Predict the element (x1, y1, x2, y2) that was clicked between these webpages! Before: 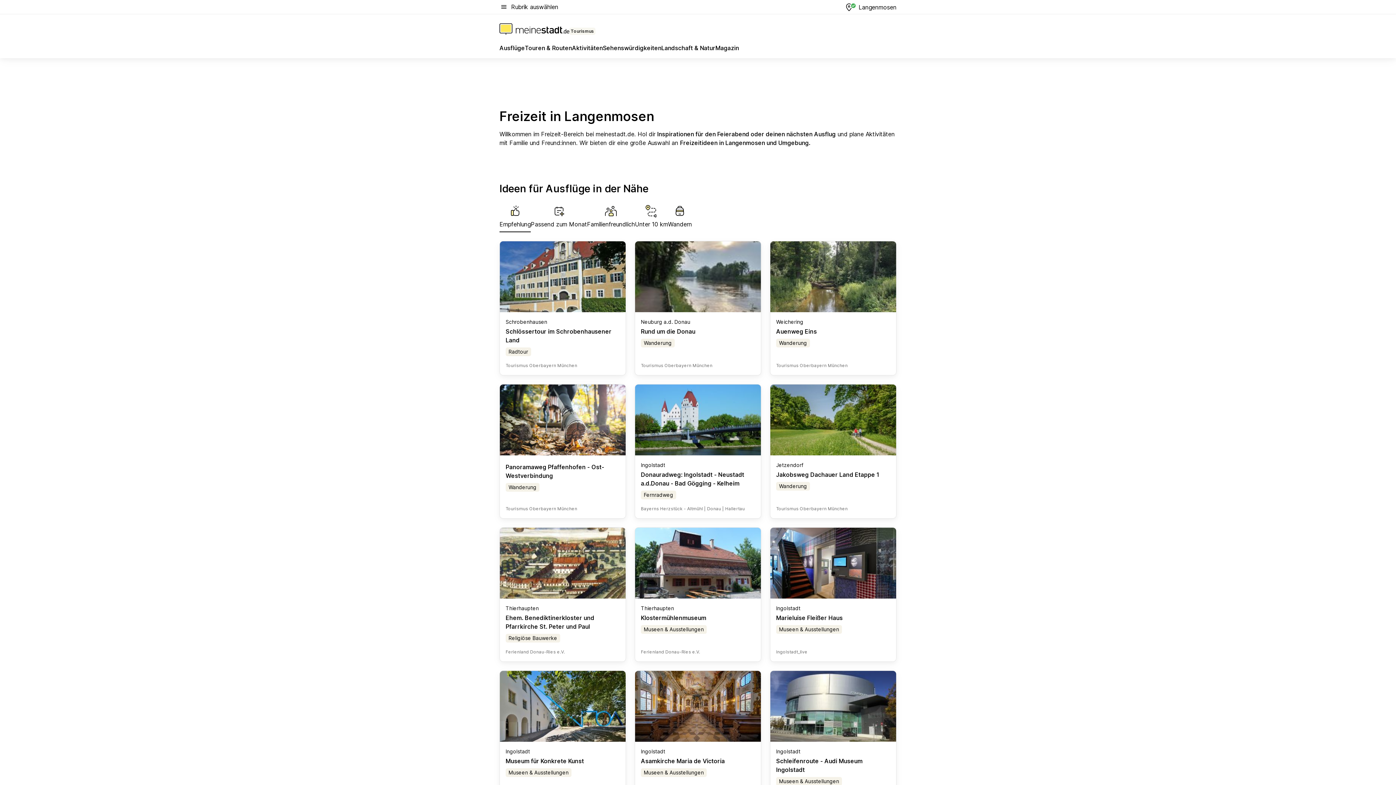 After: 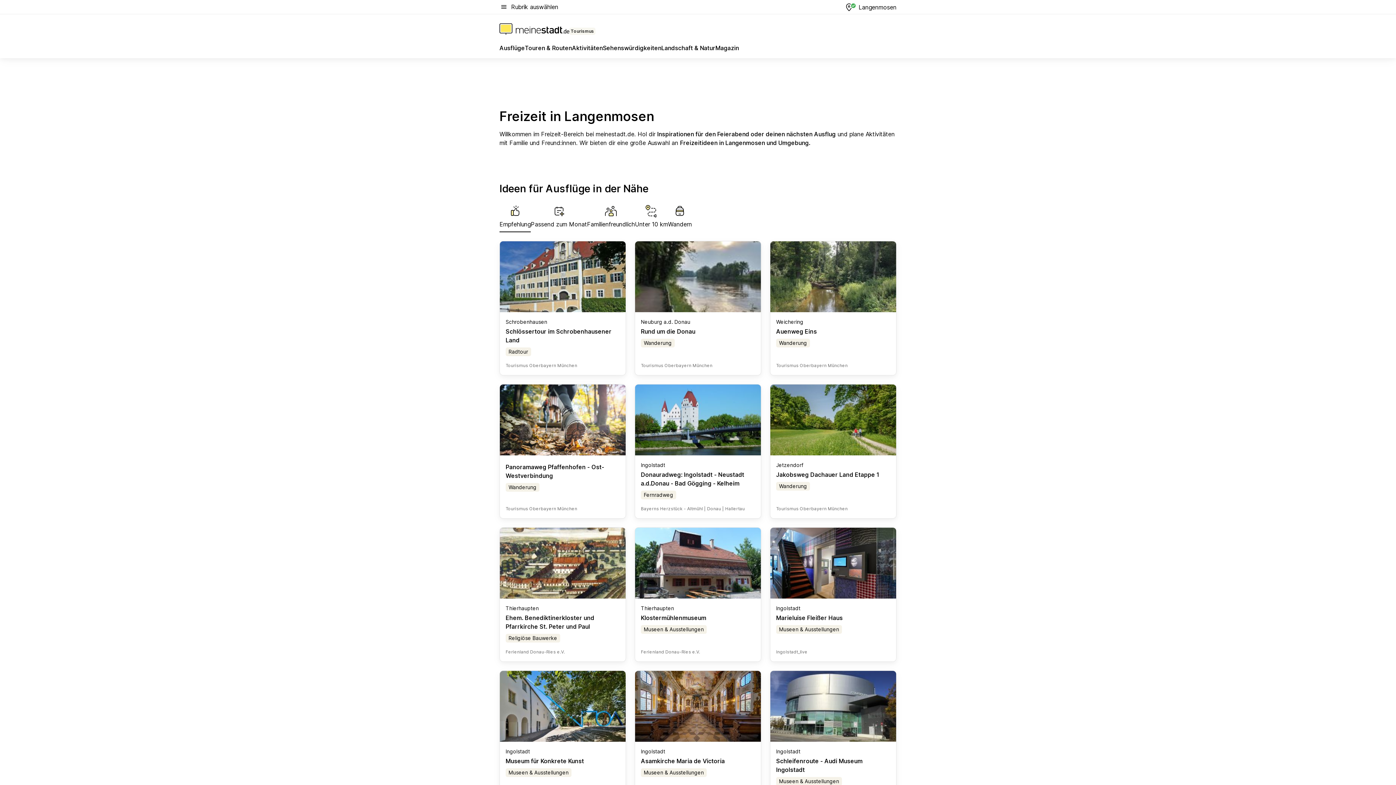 Action: label: Panoramaweg Pfaffenhofen - Ost-Westverbindung bbox: (505, 463, 604, 479)